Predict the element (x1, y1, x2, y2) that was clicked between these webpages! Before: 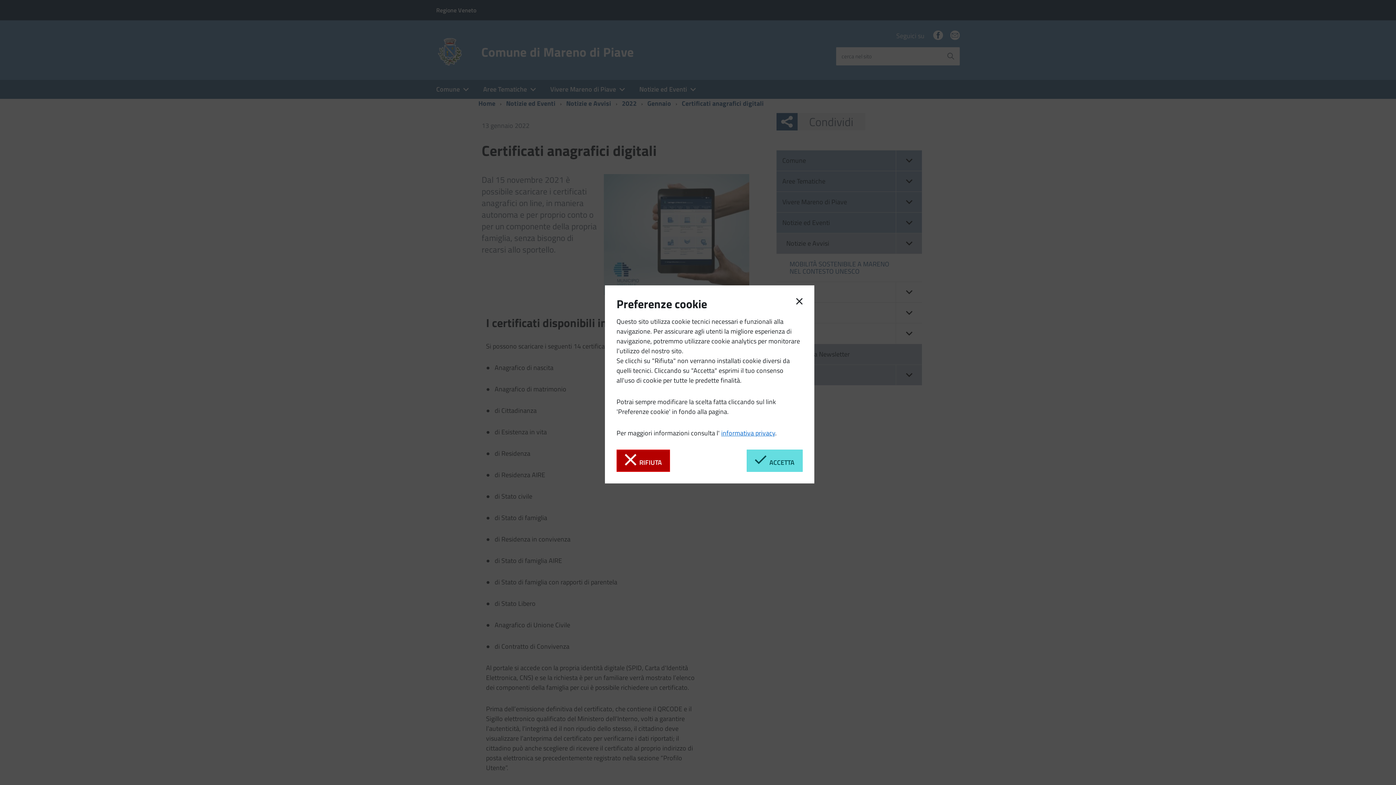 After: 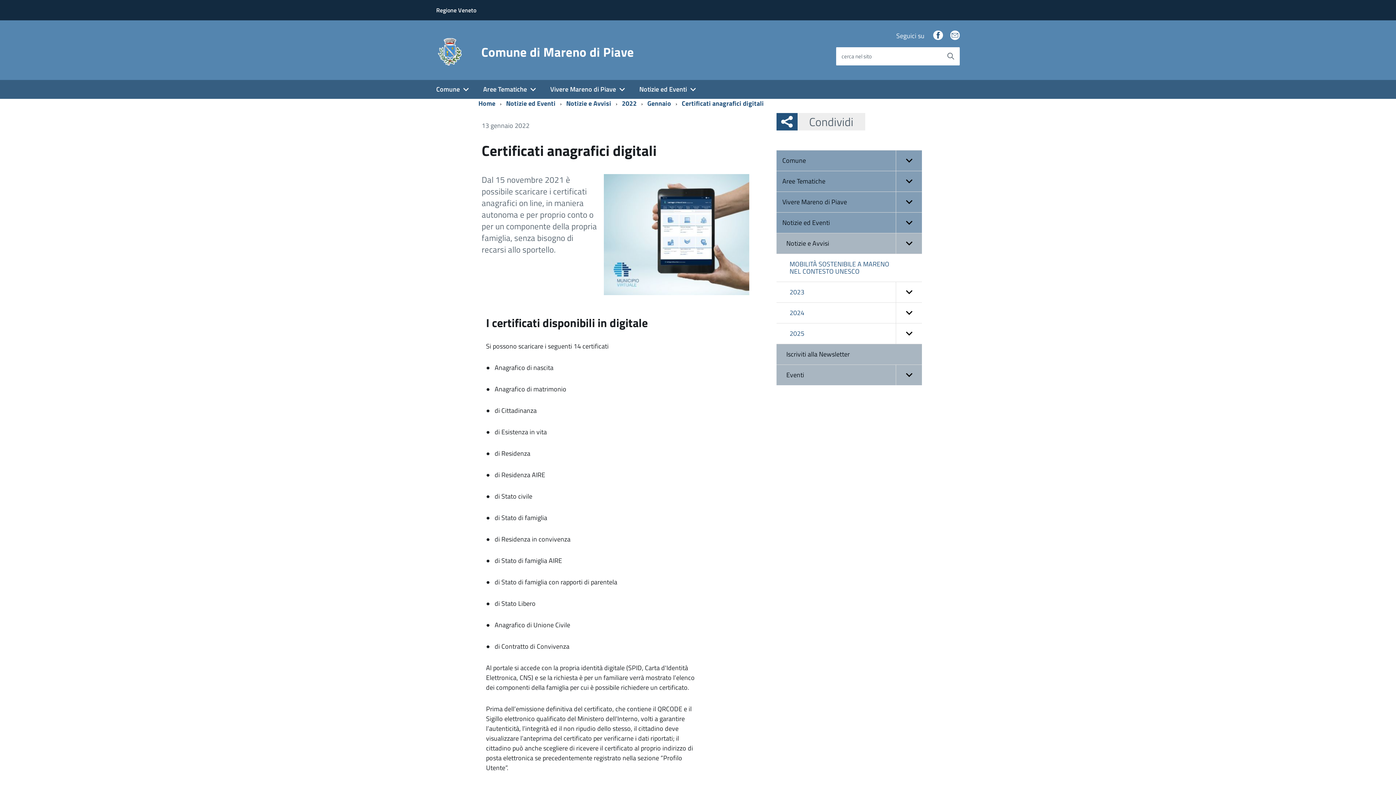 Action: bbox: (616, 449, 670, 471) label:   RIFIUTA